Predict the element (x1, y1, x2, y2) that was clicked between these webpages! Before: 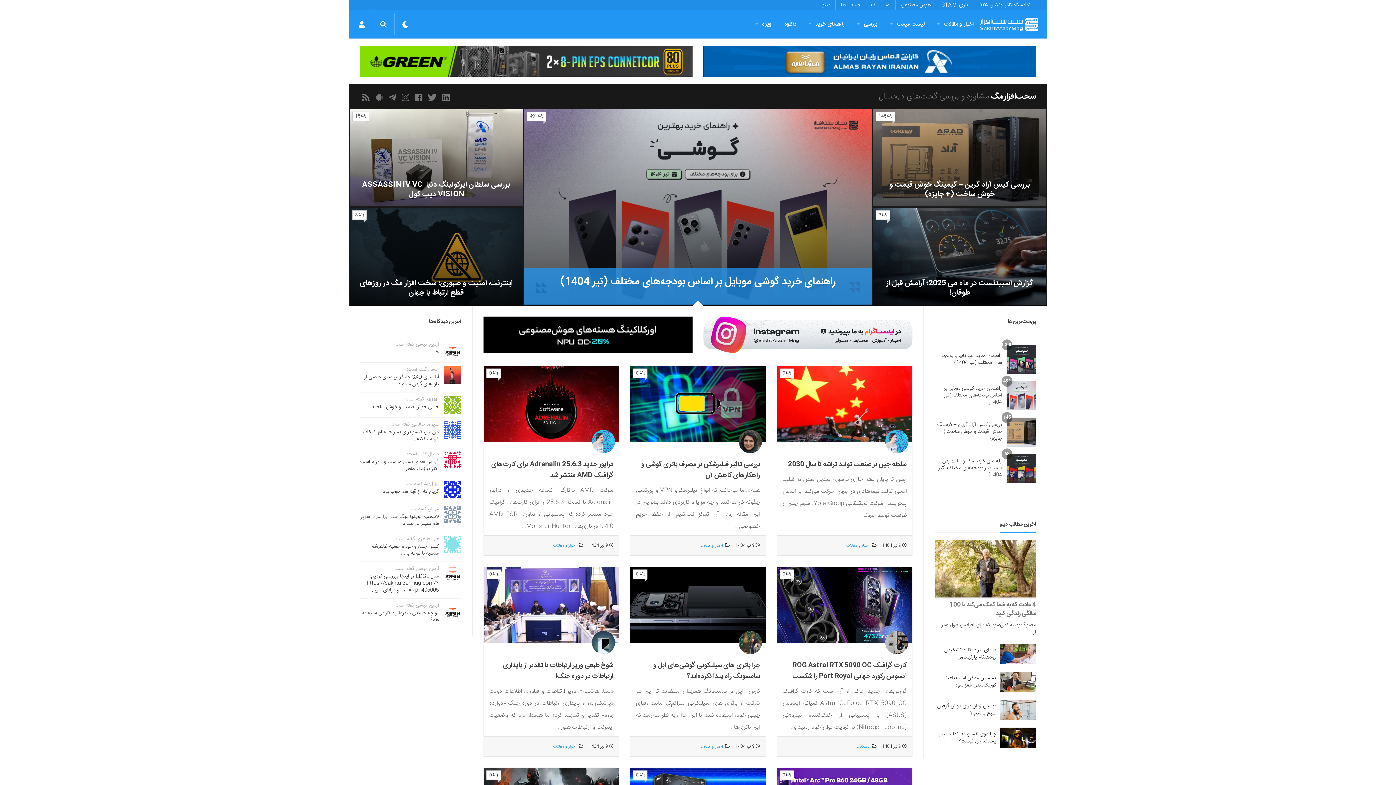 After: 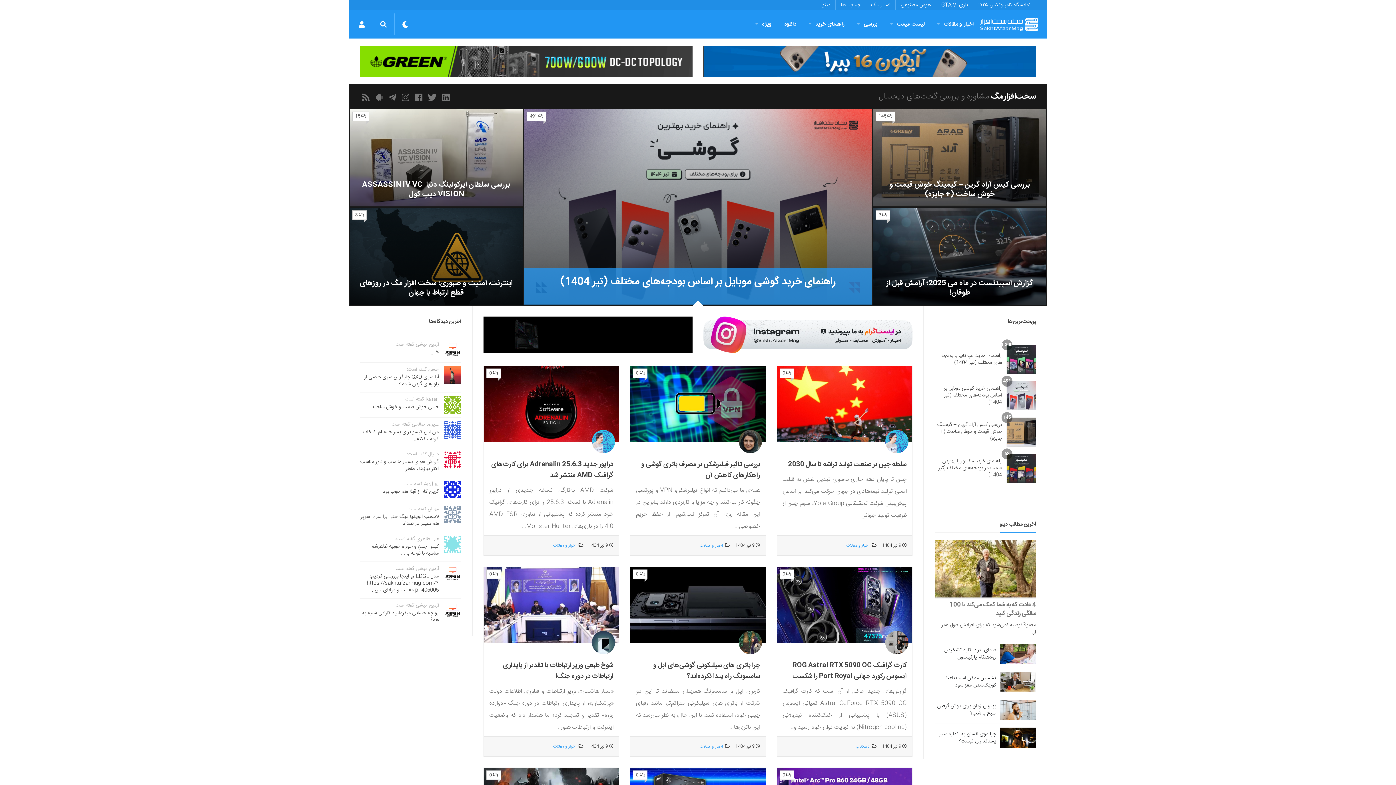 Action: bbox: (1000, 672, 1036, 692)